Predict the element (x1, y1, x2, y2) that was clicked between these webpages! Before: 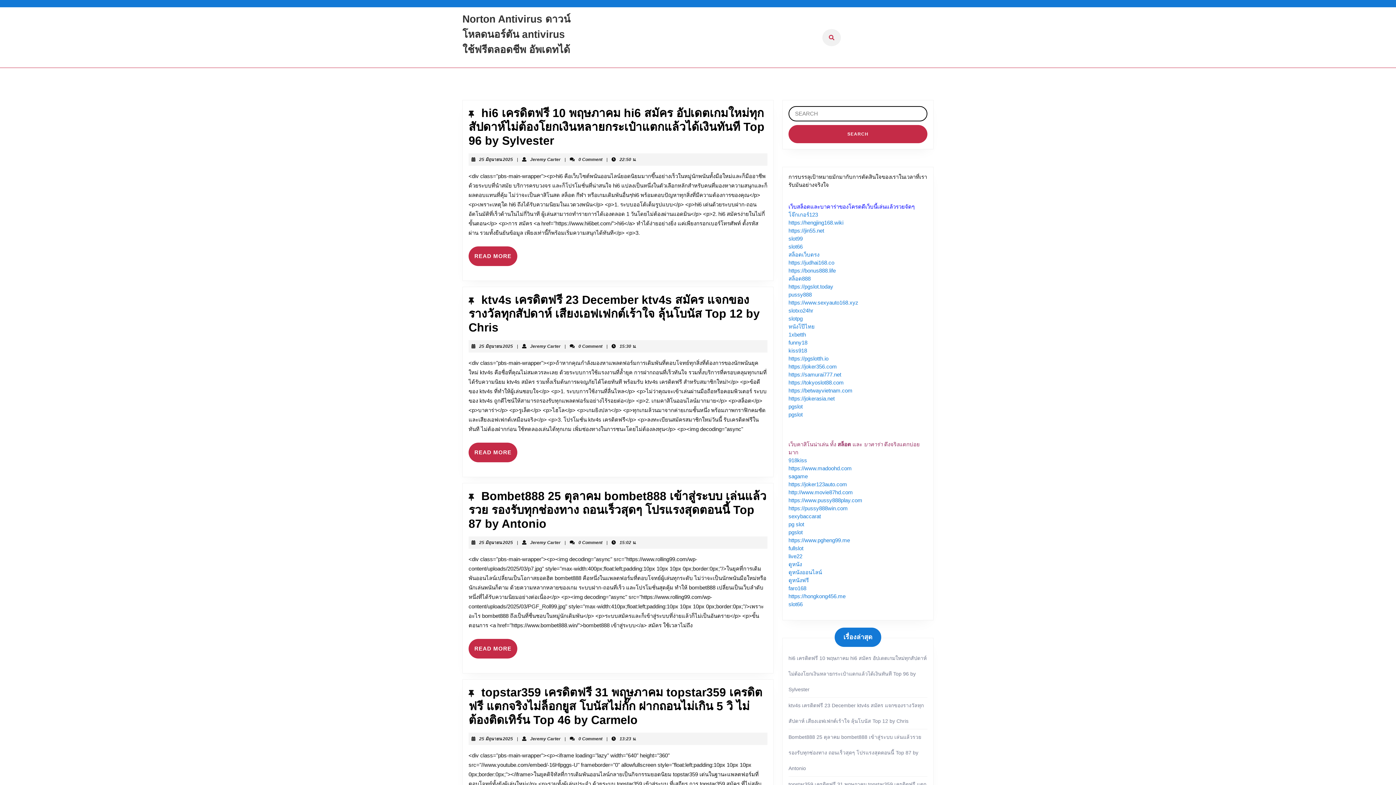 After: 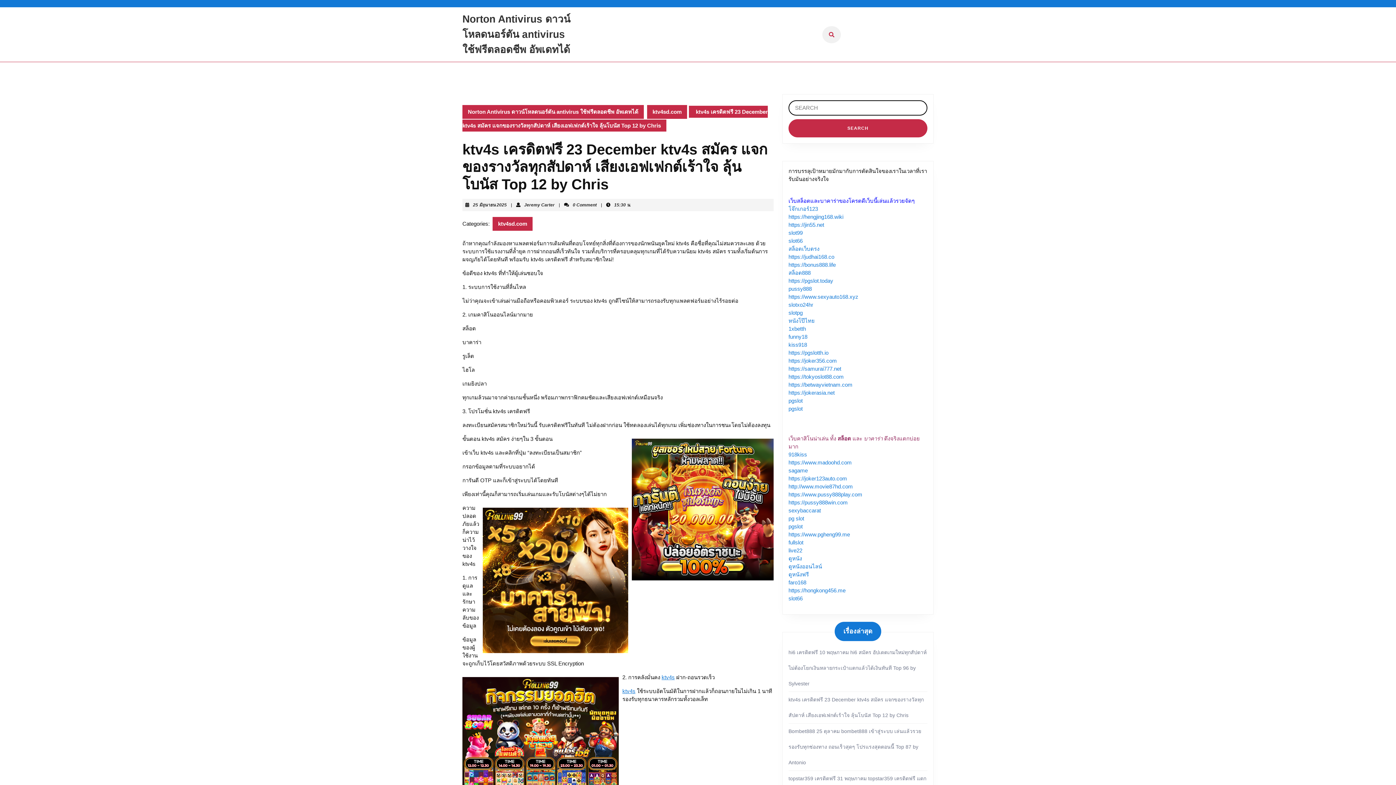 Action: label: READ MORE
READ MORE bbox: (468, 442, 517, 462)